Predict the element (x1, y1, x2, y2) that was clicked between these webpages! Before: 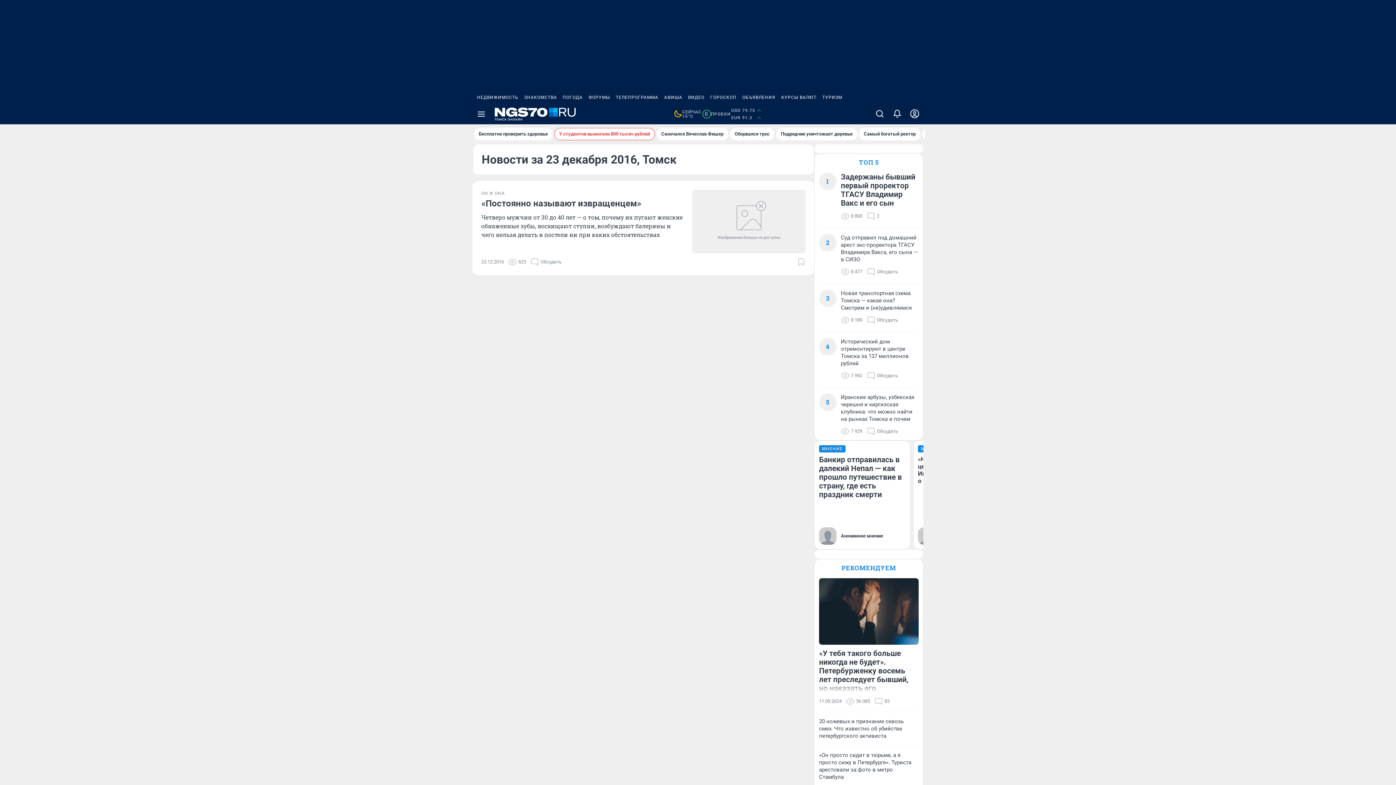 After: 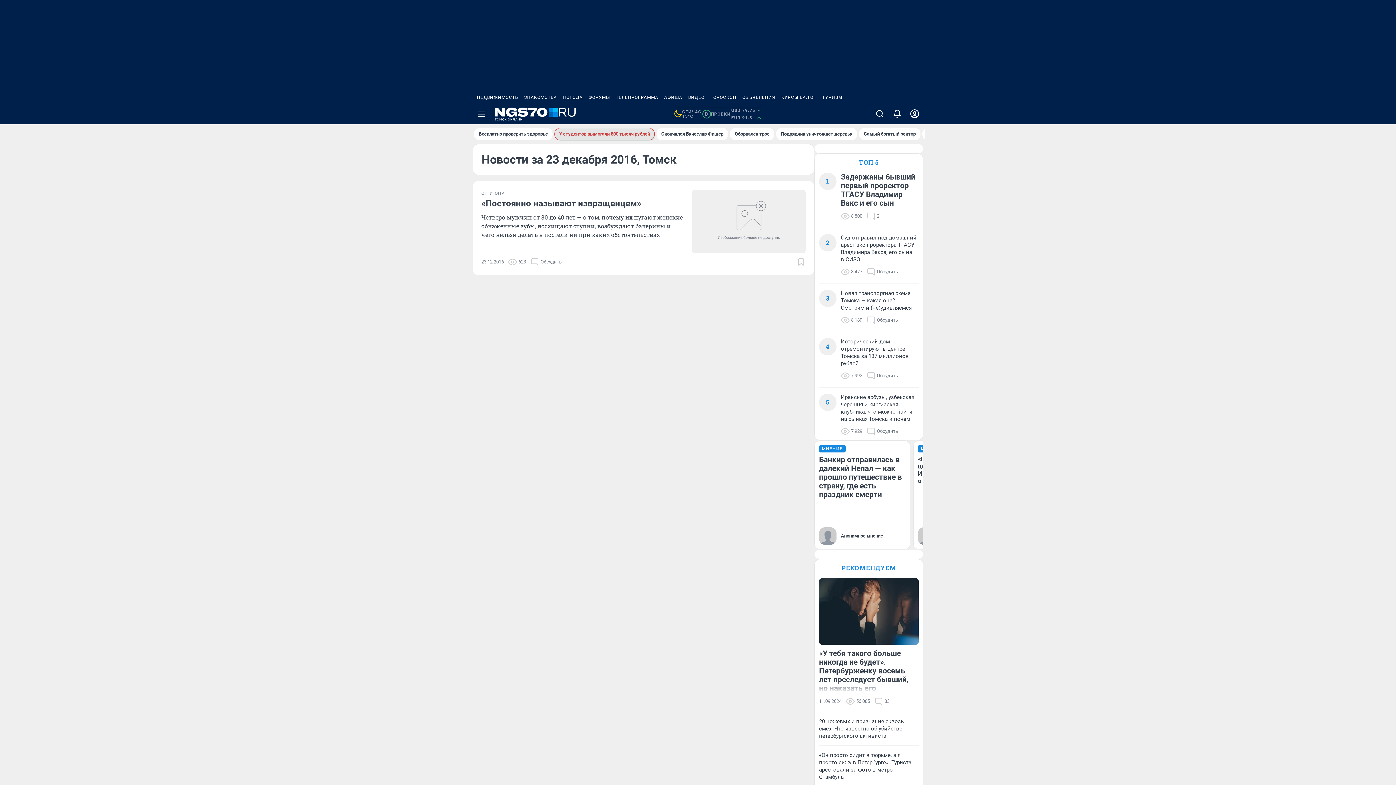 Action: label: У студентов вымогали 800 тысяч рублей bbox: (554, 128, 654, 140)